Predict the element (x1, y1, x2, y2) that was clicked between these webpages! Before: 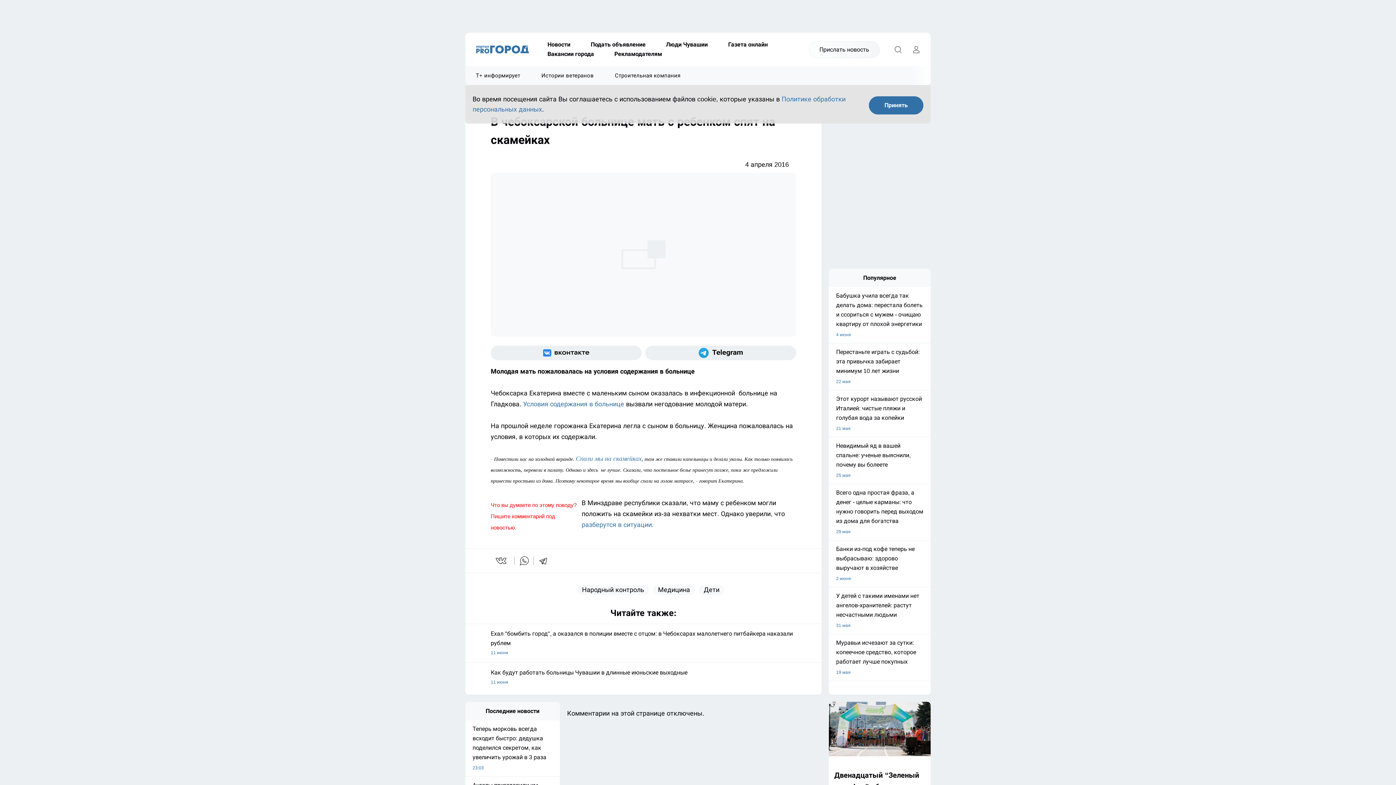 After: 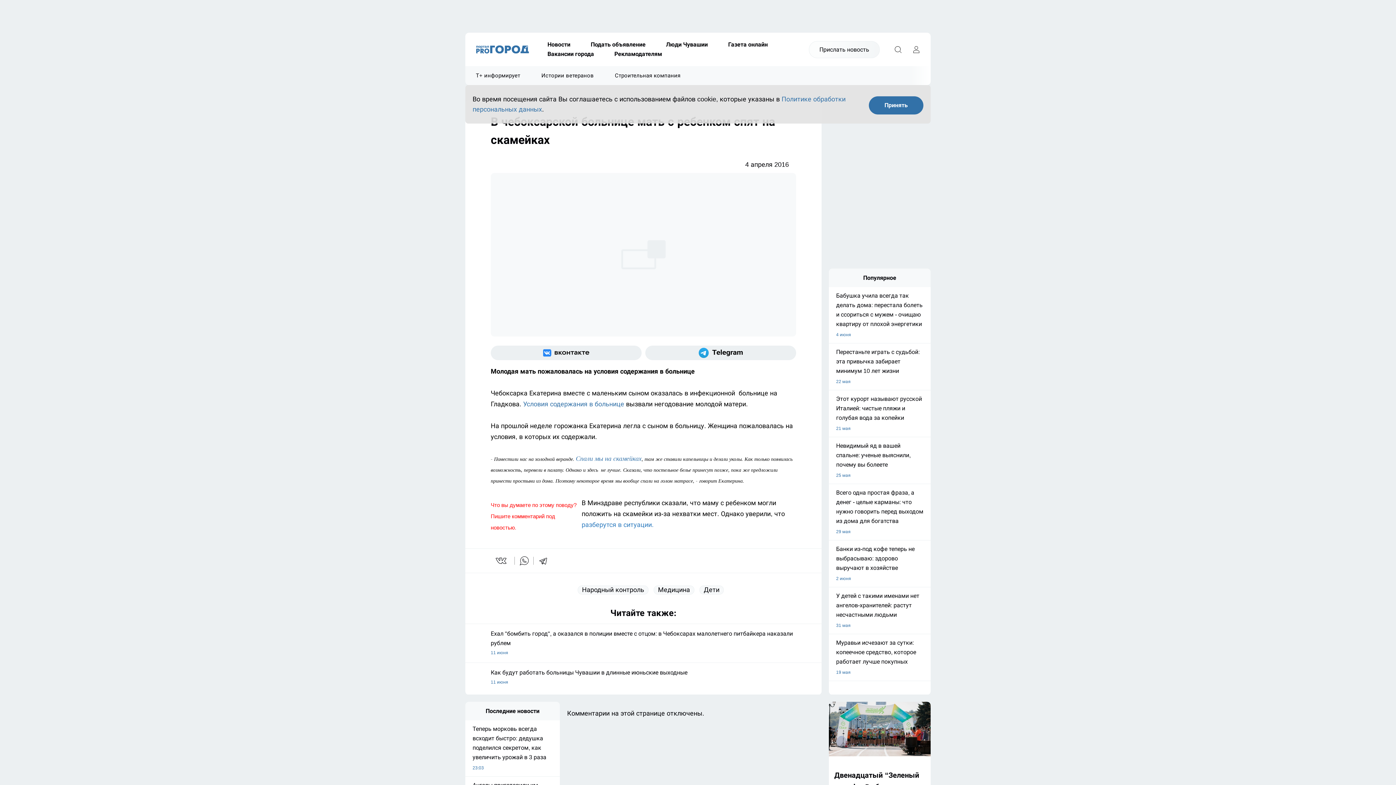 Action: label: разберутся в ситуации. bbox: (581, 521, 653, 528)